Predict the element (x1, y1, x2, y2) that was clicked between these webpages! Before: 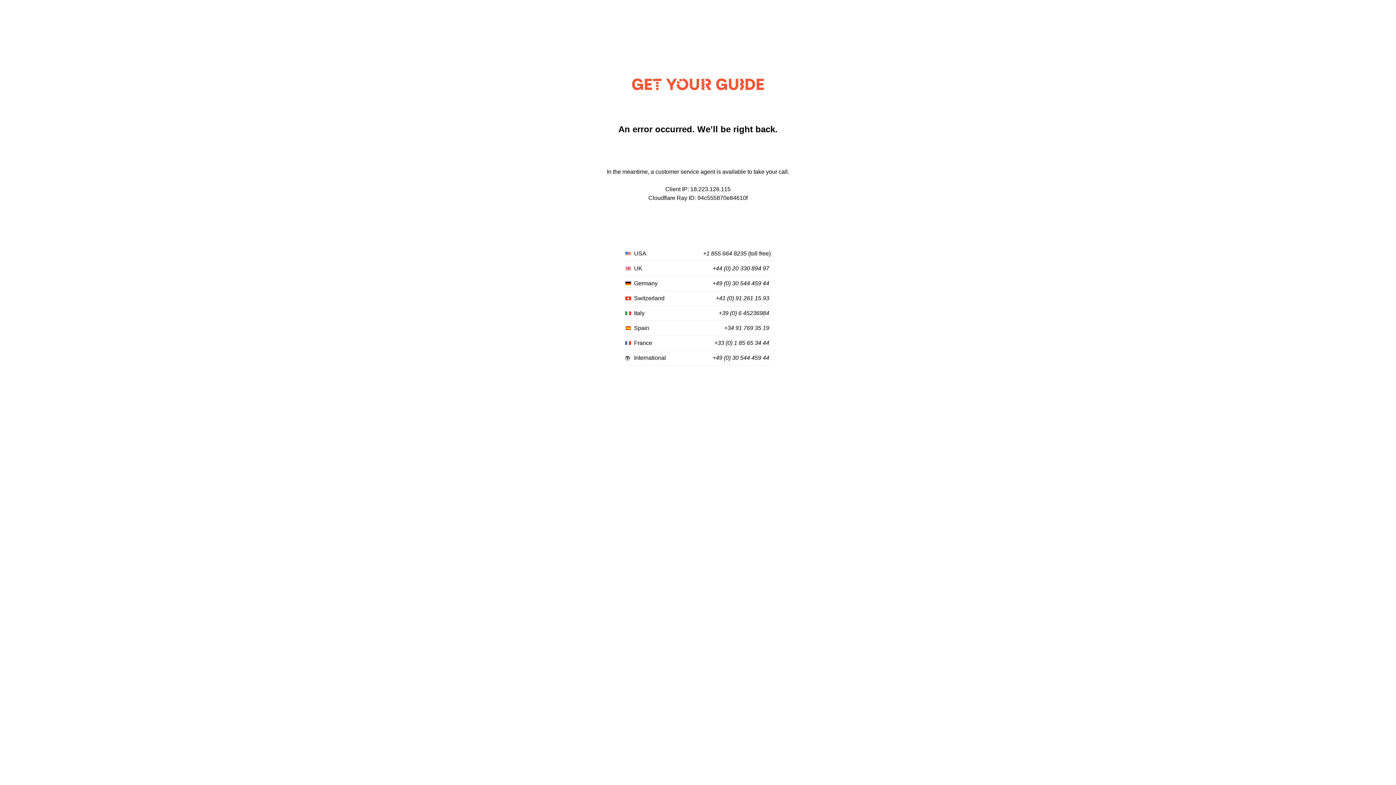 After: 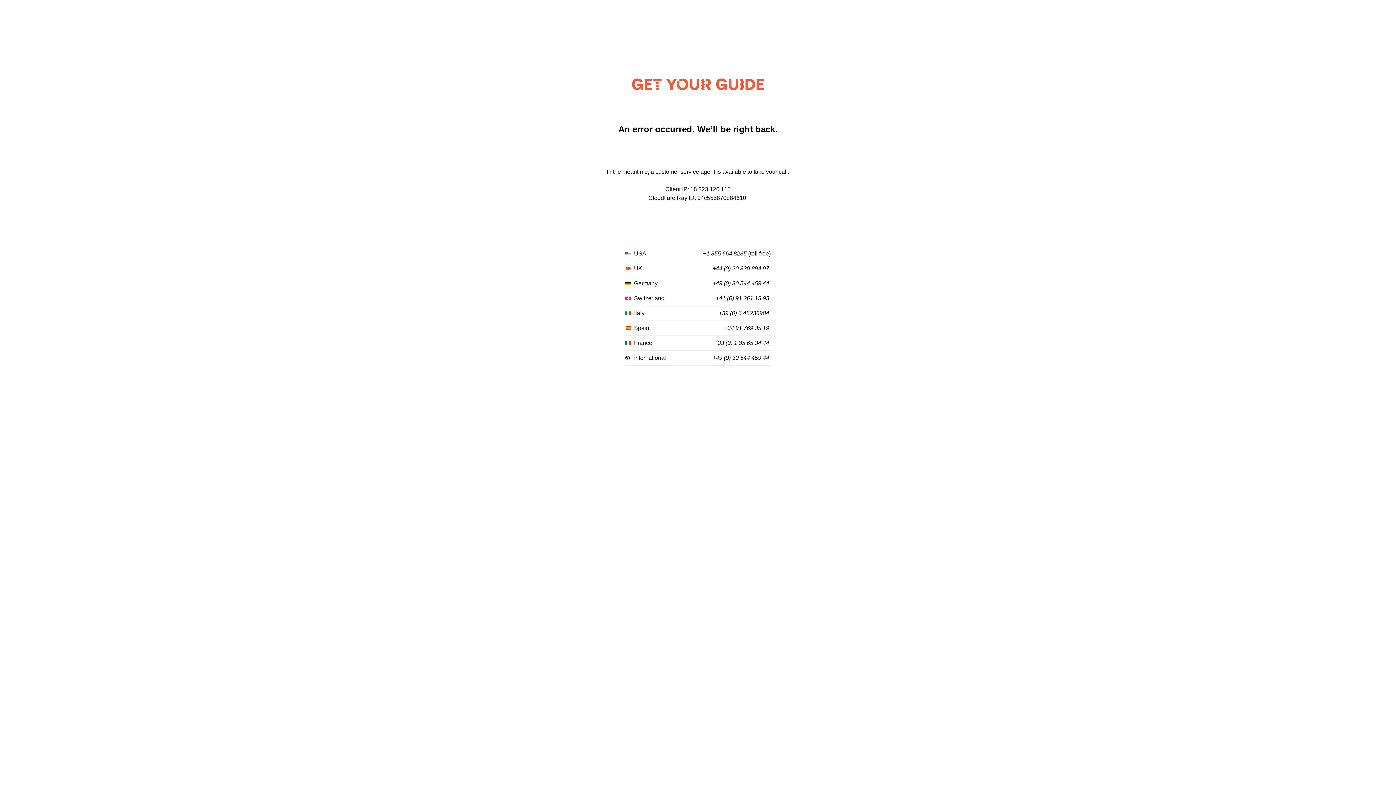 Action: label: +44 (0) 20 330 894 97 bbox: (712, 265, 769, 272)